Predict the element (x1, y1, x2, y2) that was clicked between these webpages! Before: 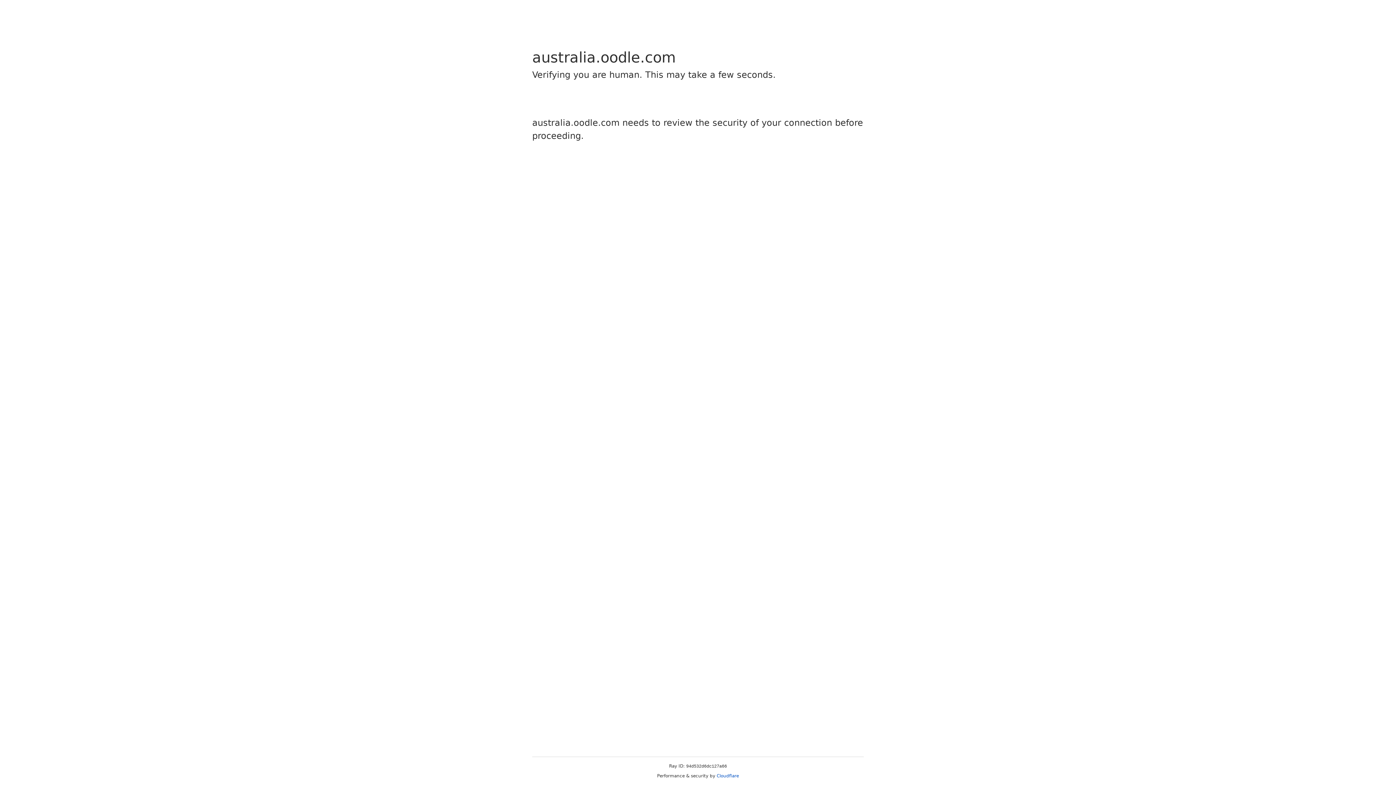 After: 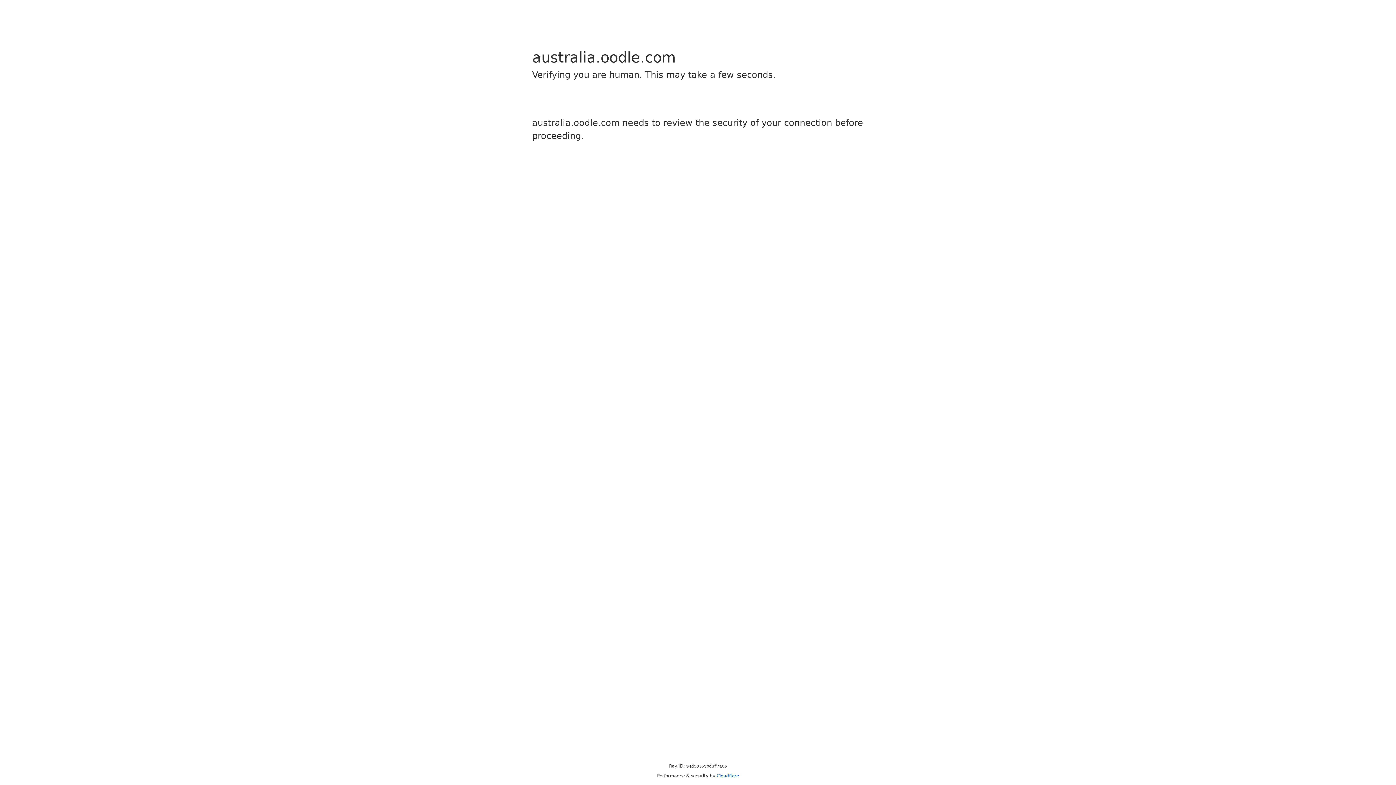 Action: bbox: (716, 773, 739, 778) label: Cloudflare